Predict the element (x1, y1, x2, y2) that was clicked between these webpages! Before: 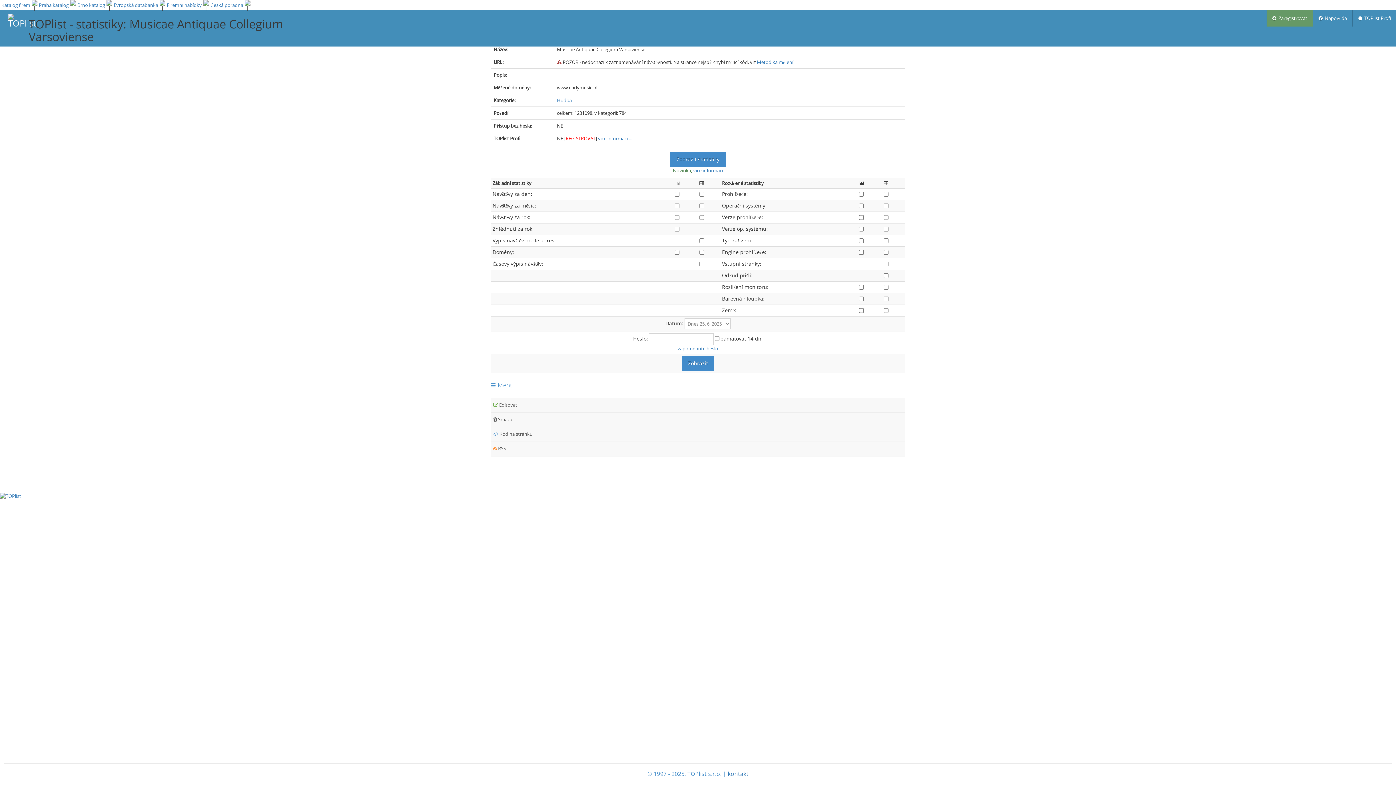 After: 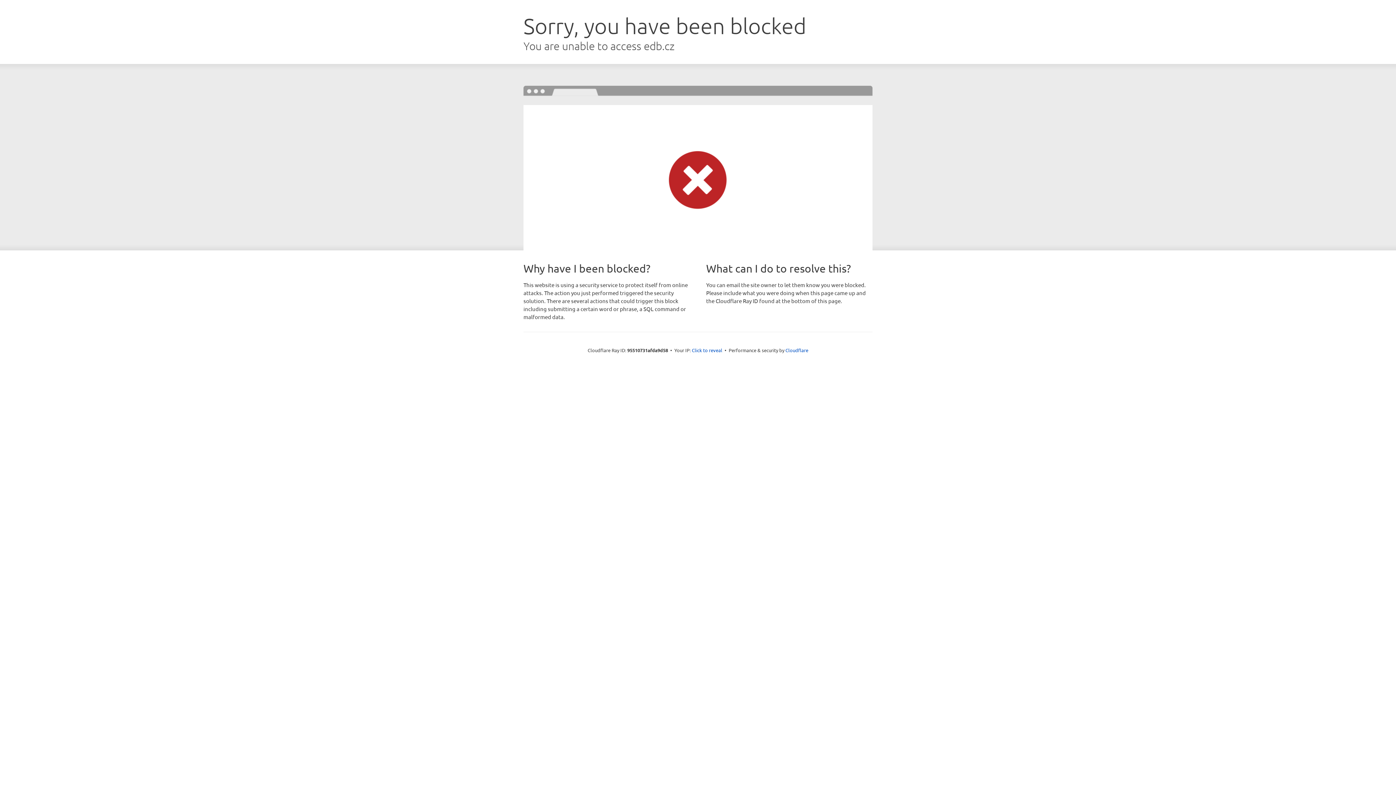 Action: bbox: (113, 1, 158, 8) label: Evropská databanka